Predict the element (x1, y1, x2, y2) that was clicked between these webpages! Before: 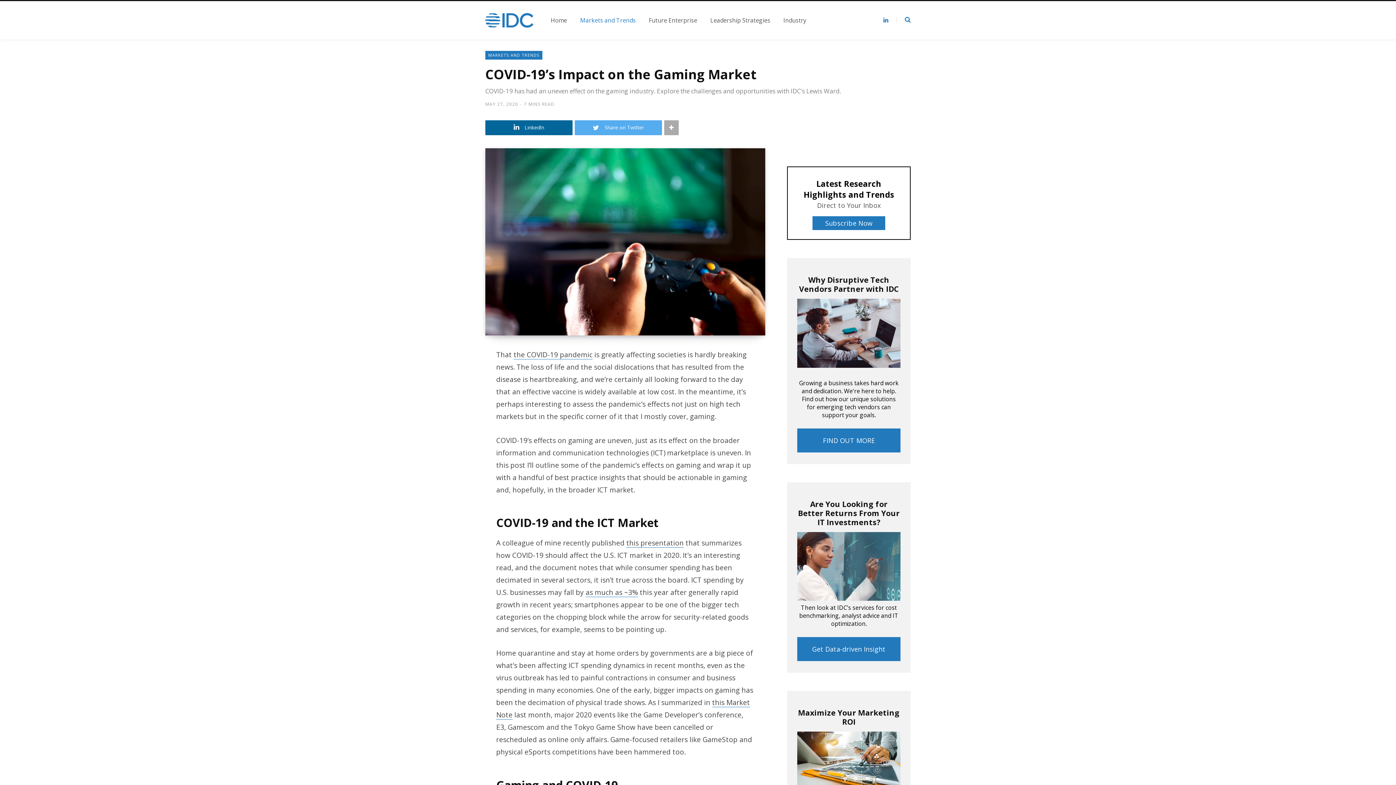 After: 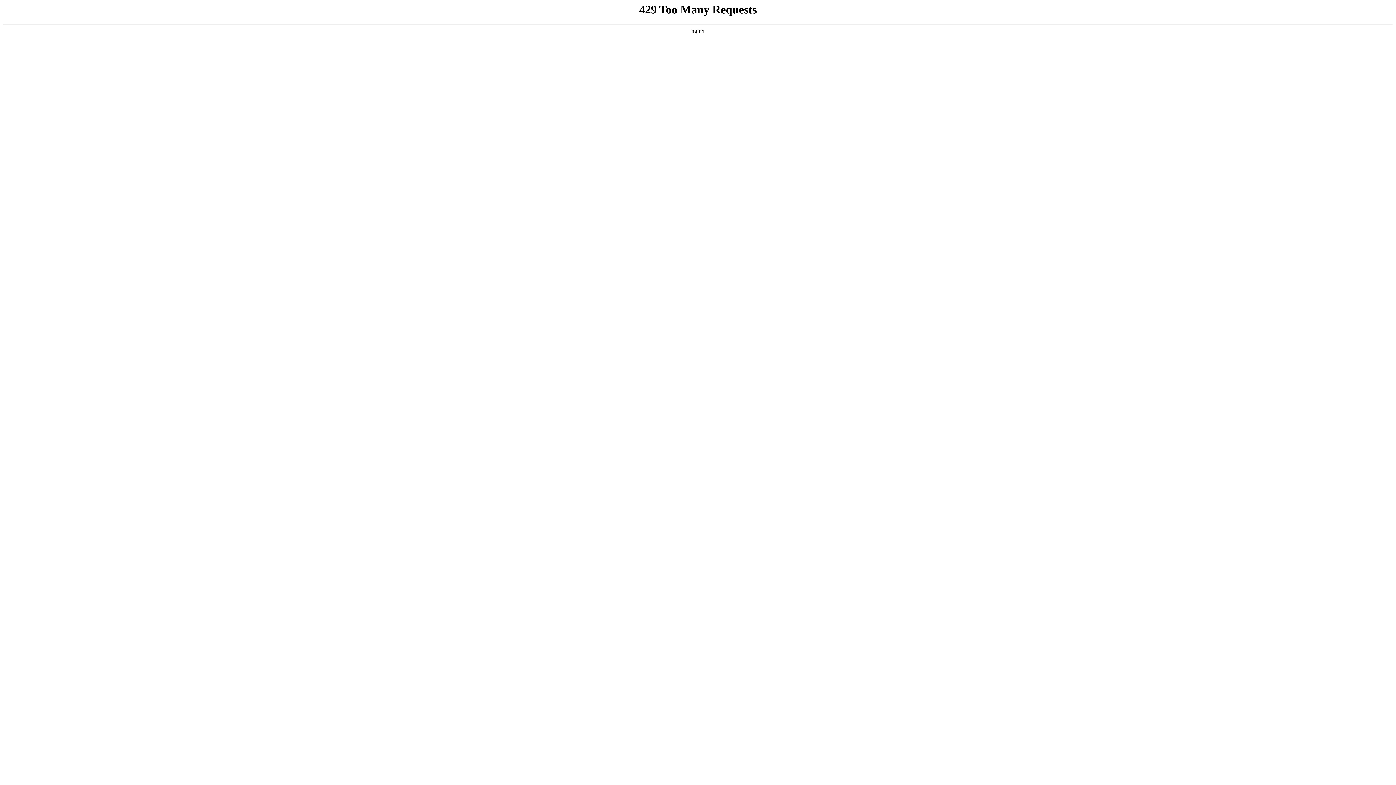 Action: label: the COVID-19 pandemic bbox: (513, 350, 592, 359)